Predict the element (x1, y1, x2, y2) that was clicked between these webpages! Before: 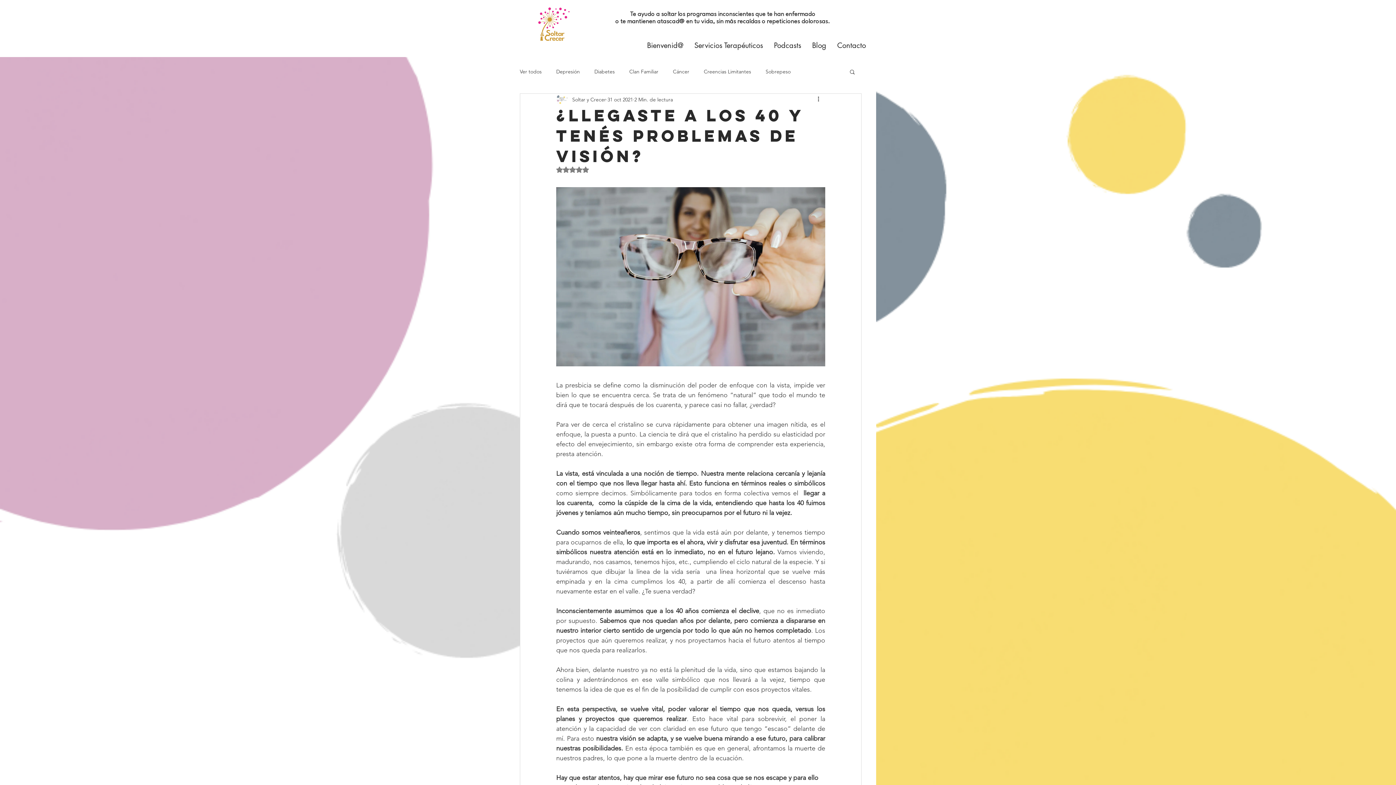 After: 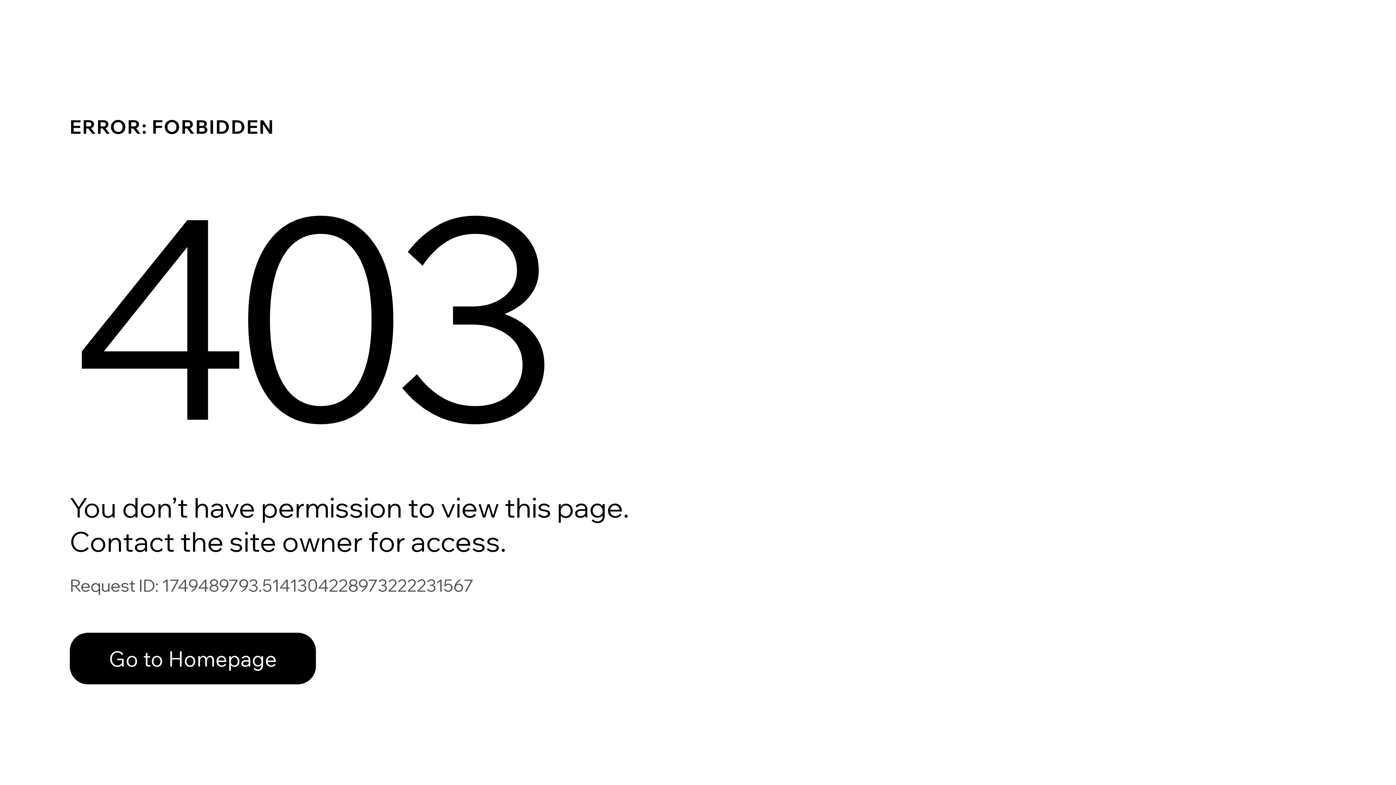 Action: label: Ver todos bbox: (520, 68, 541, 75)